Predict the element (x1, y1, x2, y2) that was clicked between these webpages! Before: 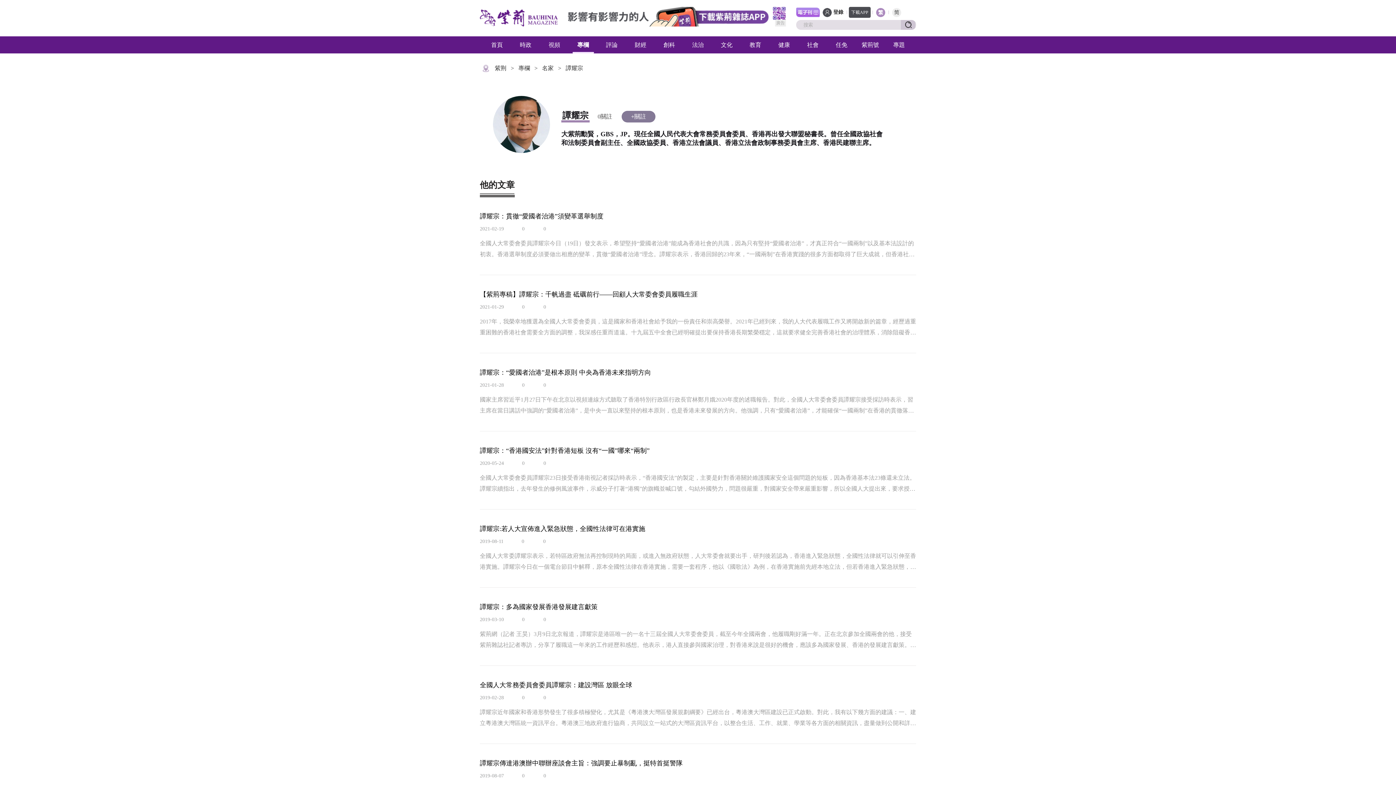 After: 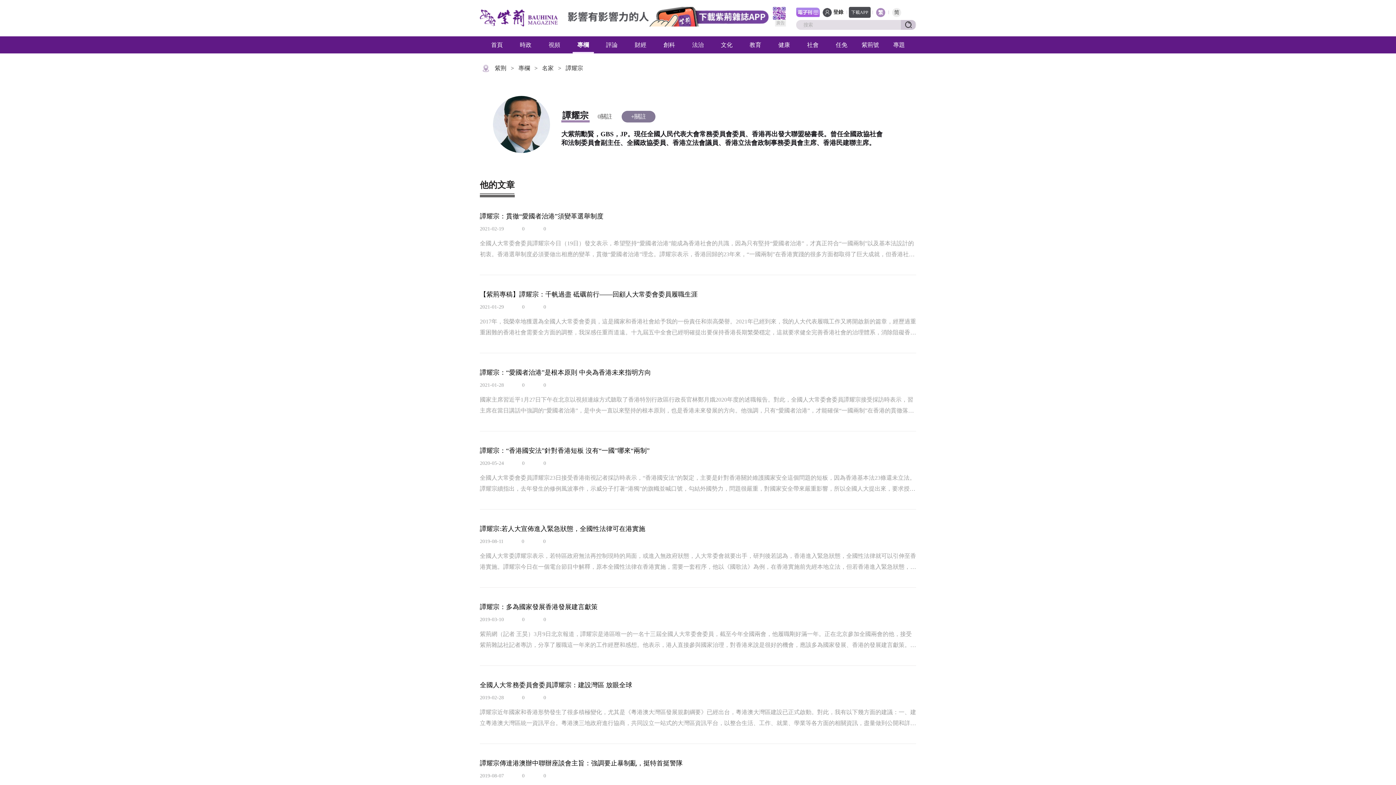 Action: bbox: (480, 368, 916, 377) label: 譚耀宗：“愛國者治港”是根本原則 中央為香港未來指明方向